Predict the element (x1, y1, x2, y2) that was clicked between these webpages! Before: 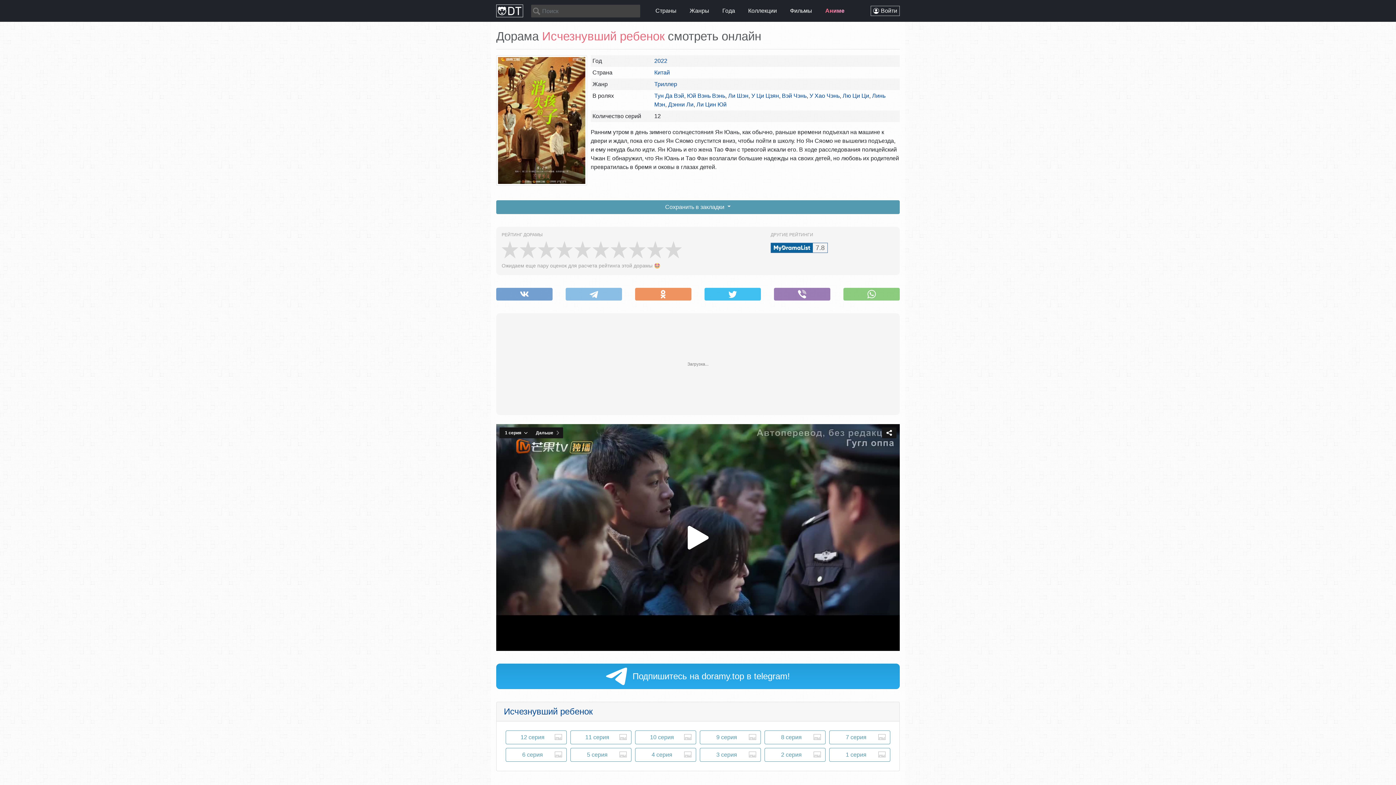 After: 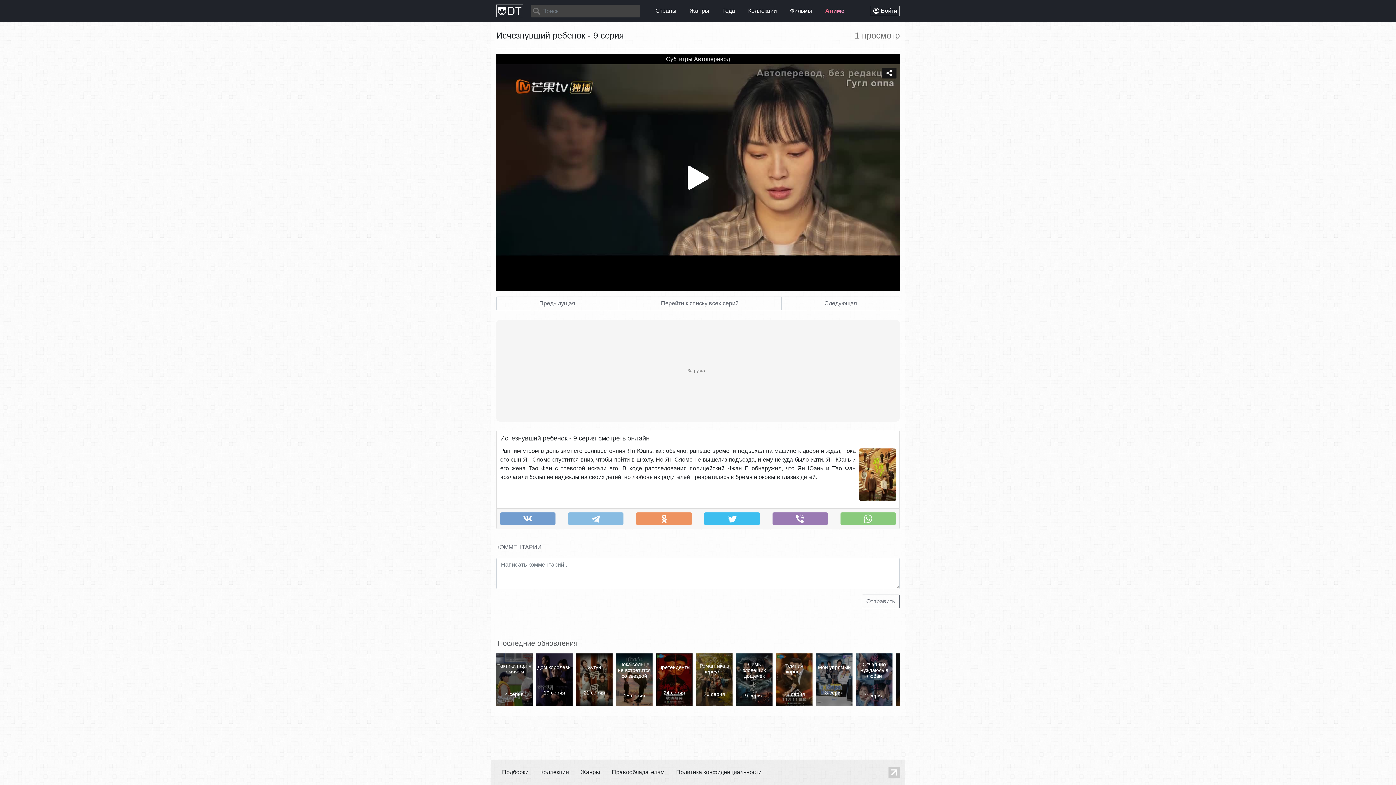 Action: bbox: (700, 730, 761, 744) label: 9 серия